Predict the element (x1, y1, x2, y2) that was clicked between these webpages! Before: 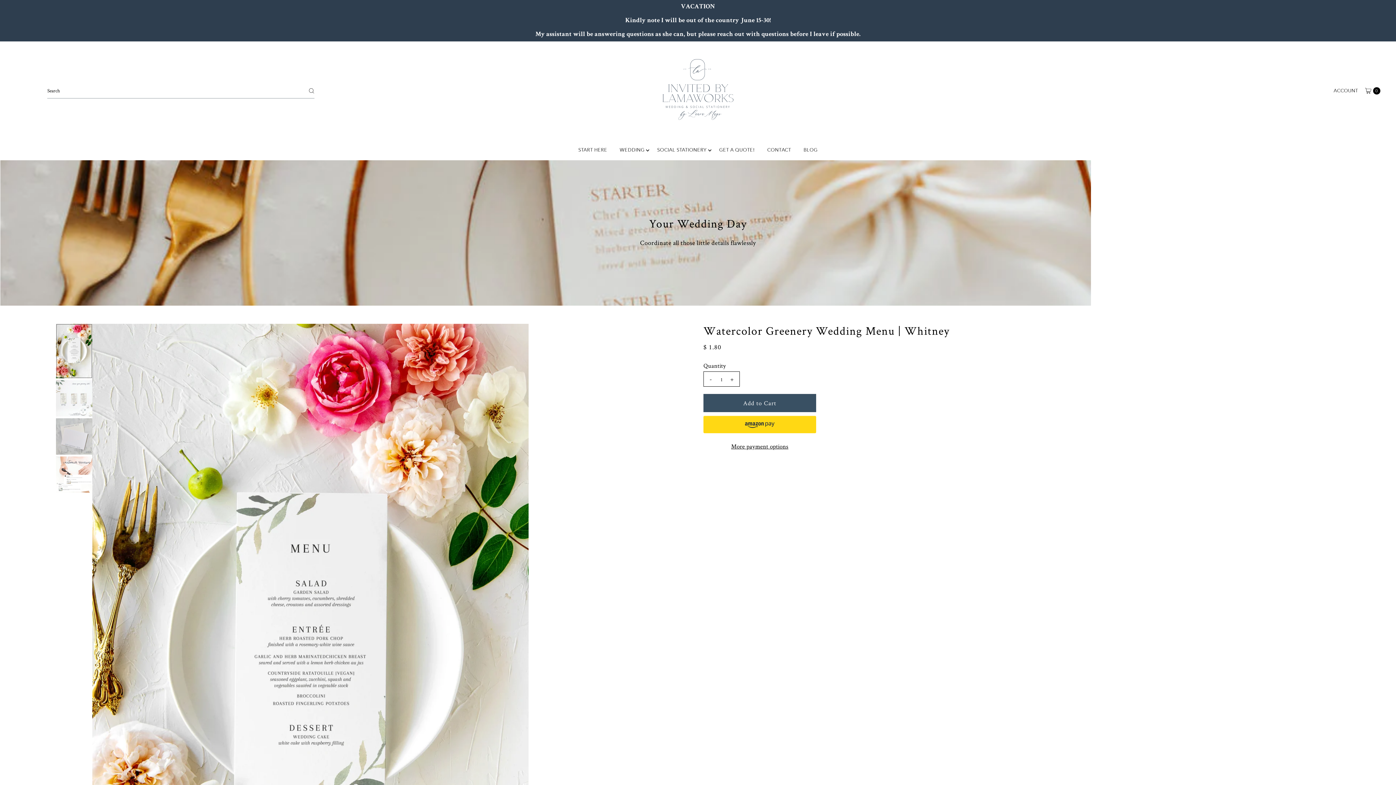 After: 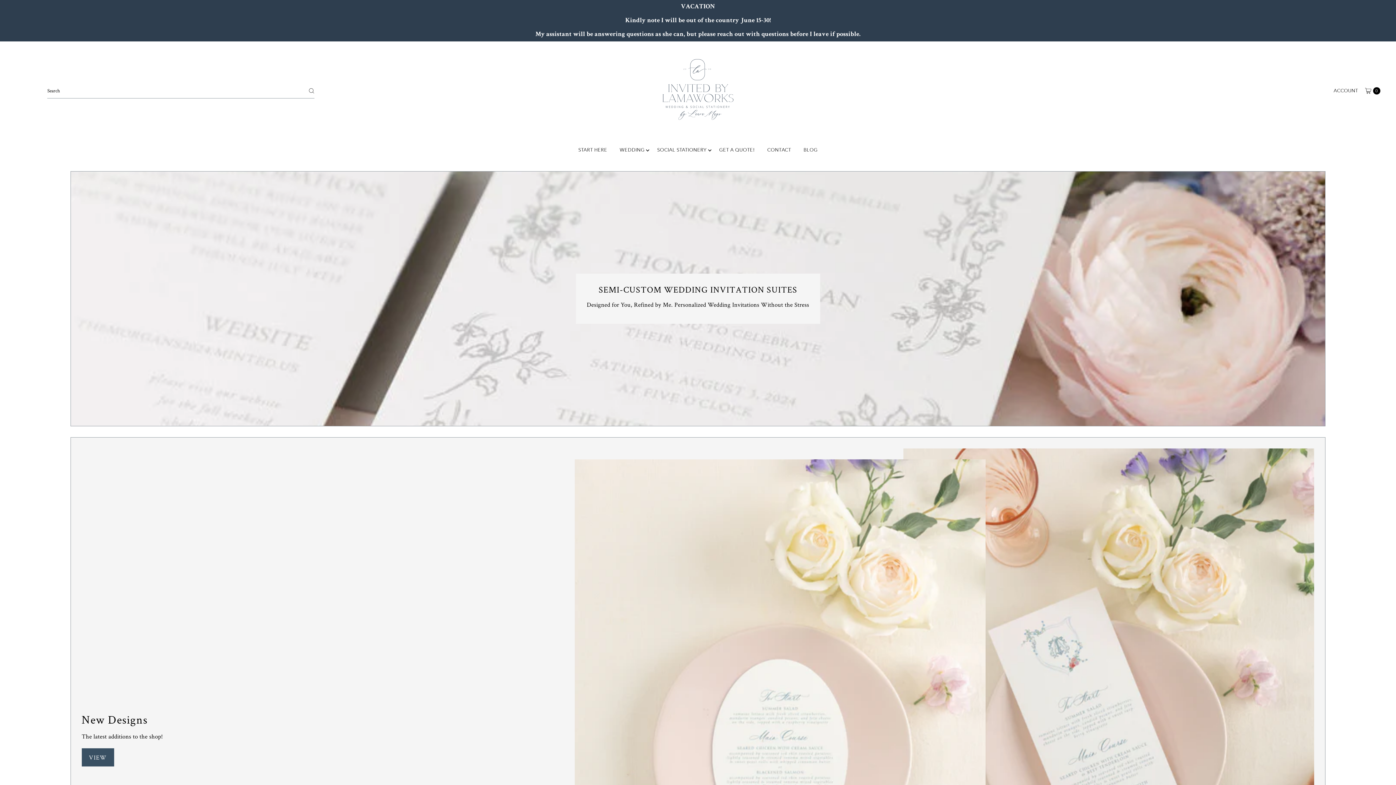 Action: label: SOCIAL STATIONERY bbox: (651, 140, 712, 160)